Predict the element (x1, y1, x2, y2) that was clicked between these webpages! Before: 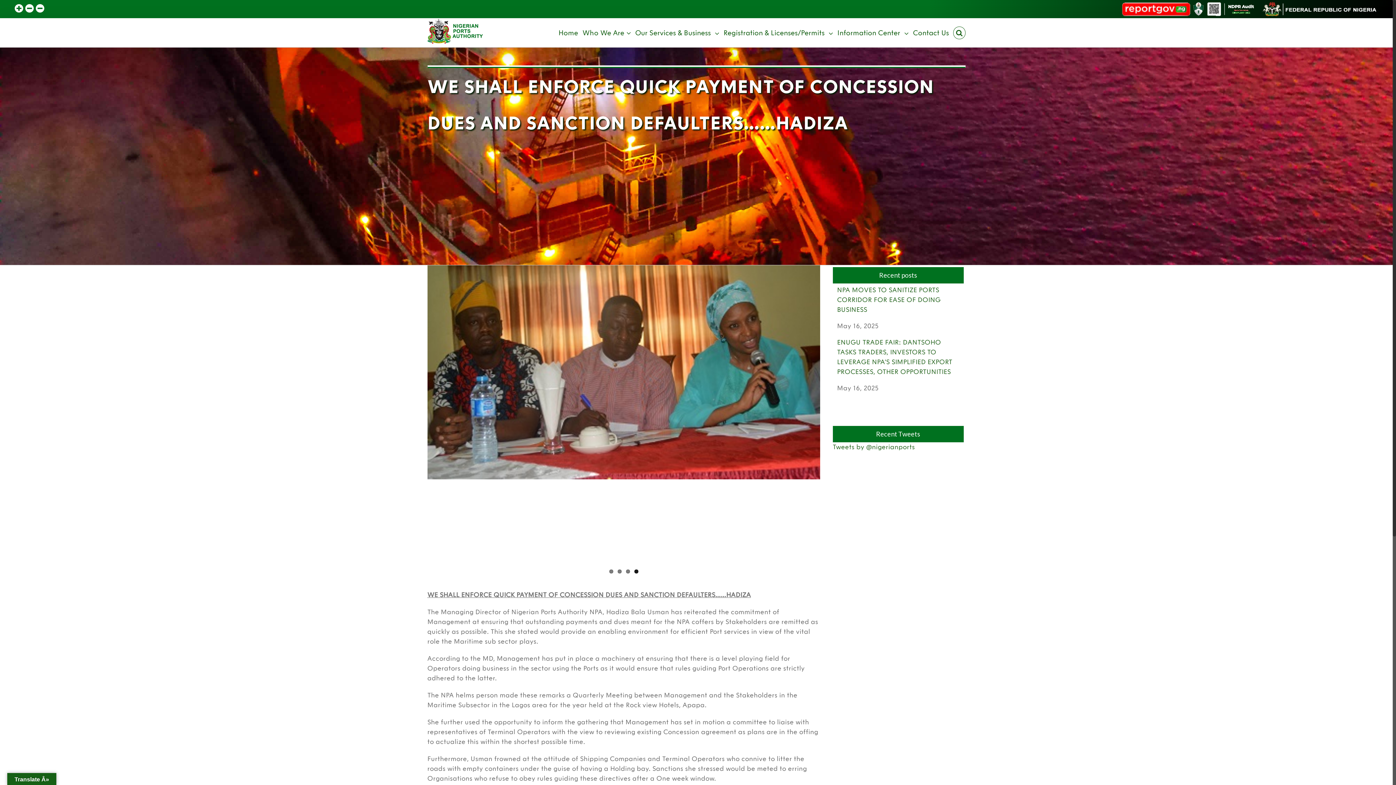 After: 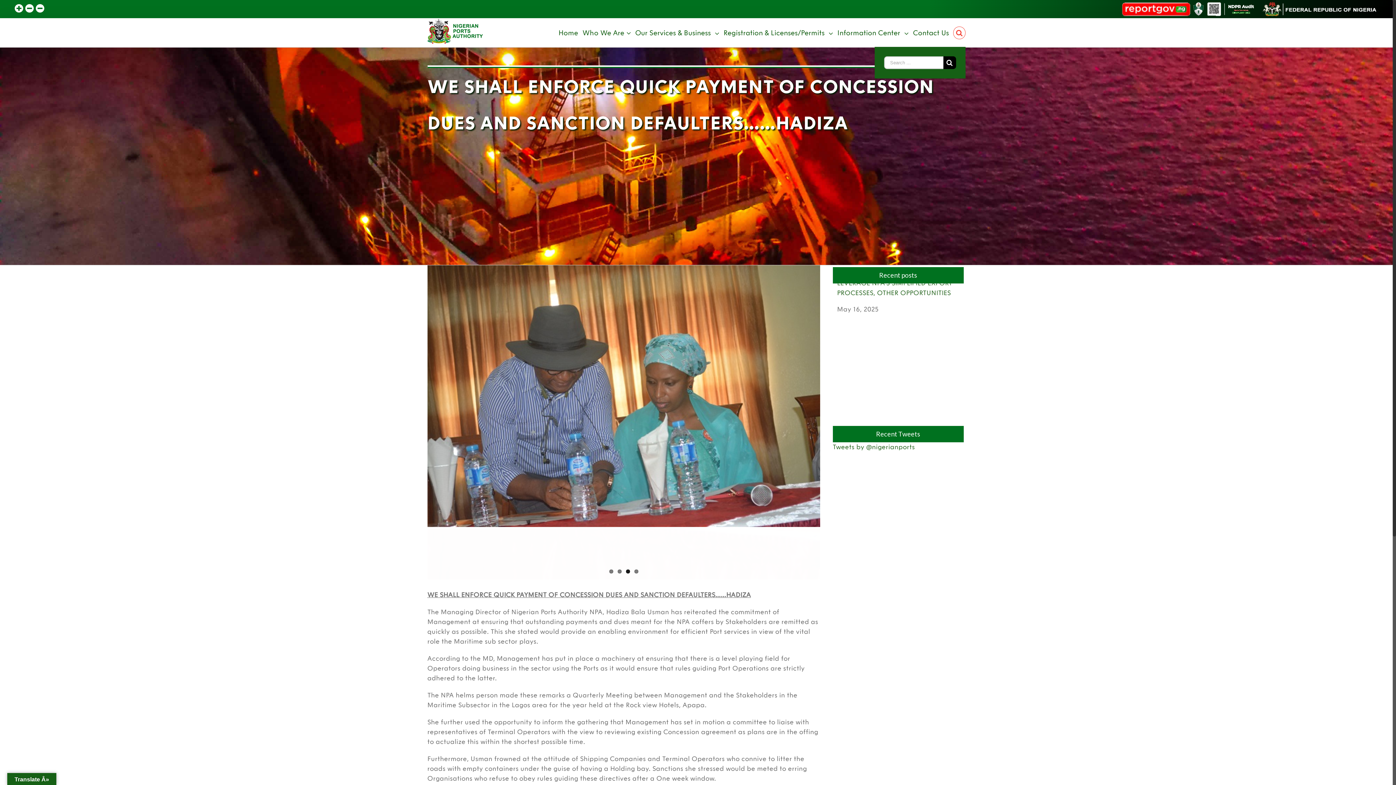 Action: label: Search bbox: (953, 18, 965, 46)